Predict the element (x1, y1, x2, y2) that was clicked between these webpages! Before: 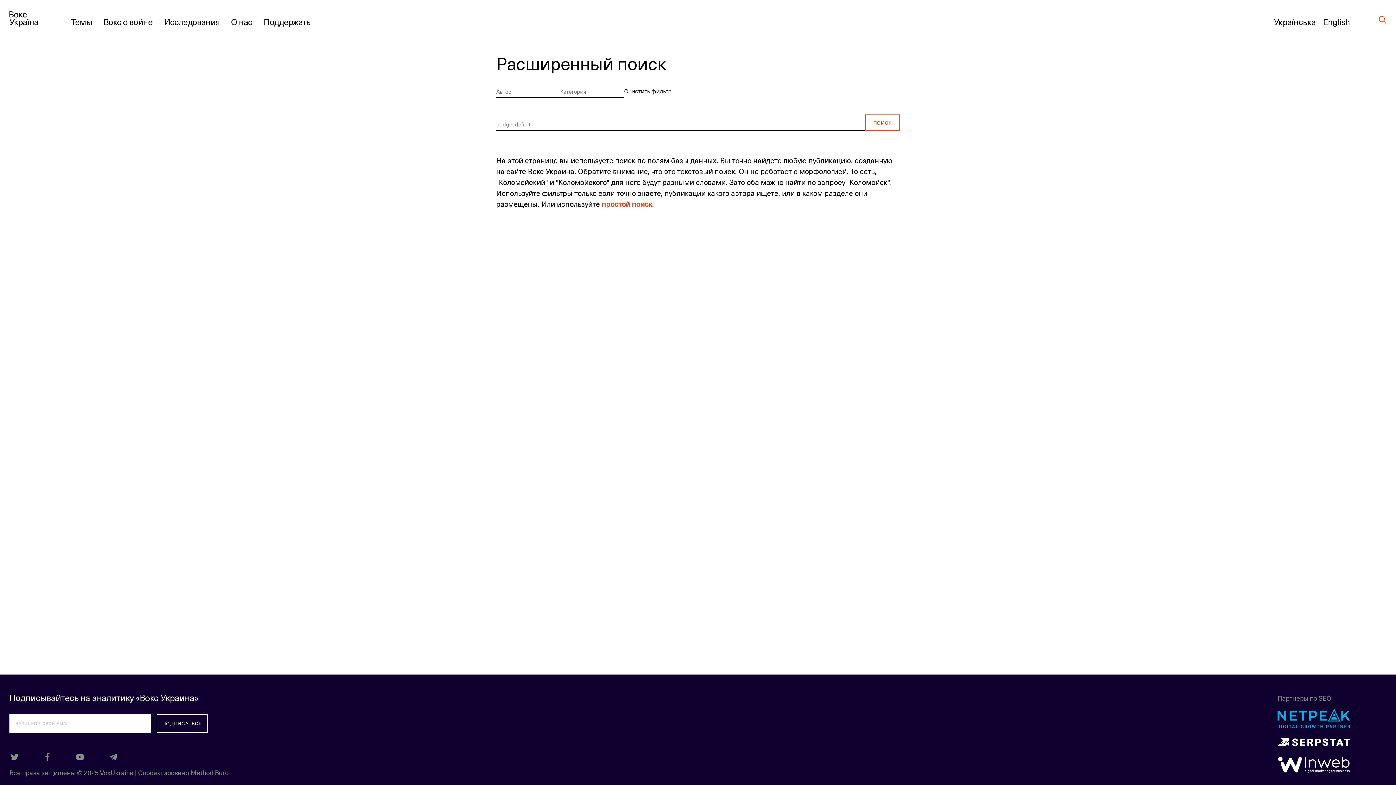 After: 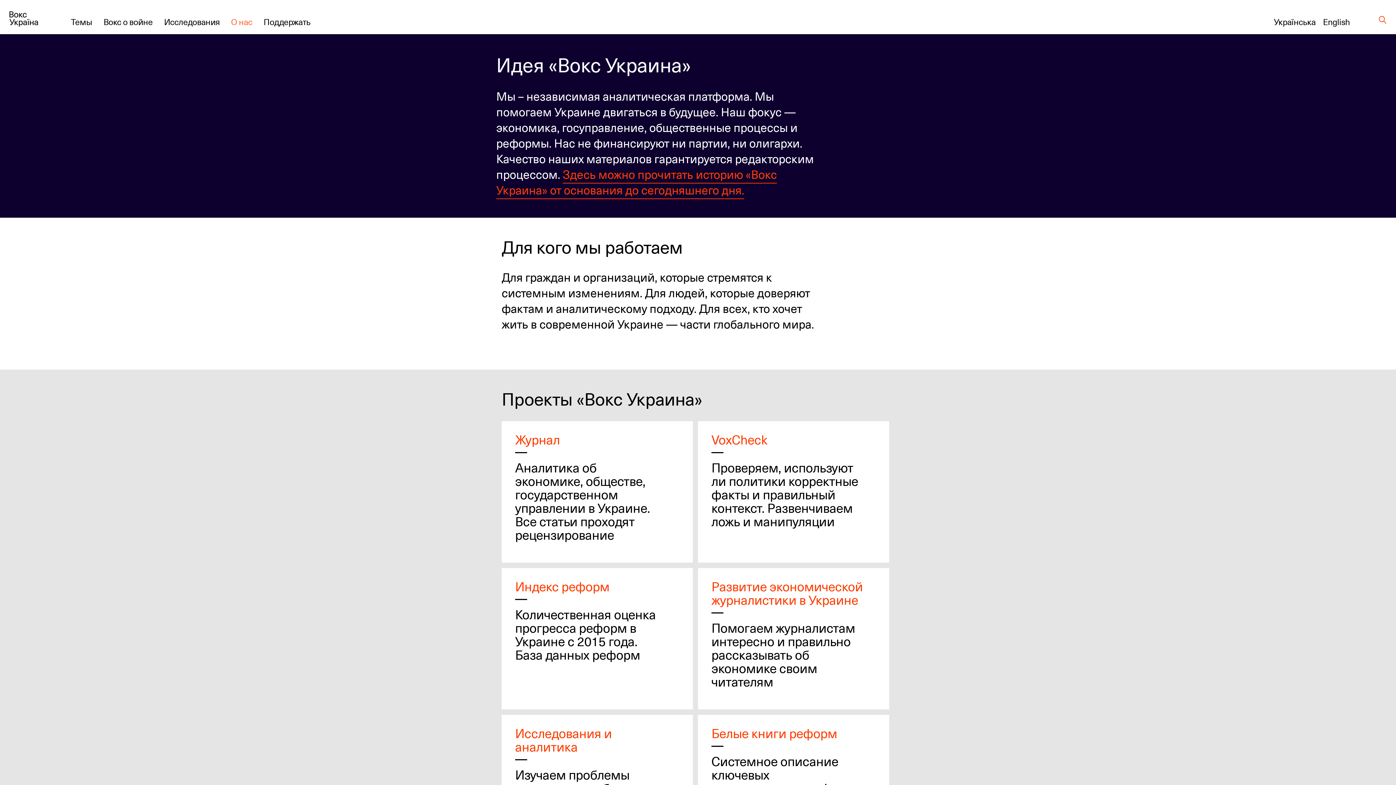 Action: label: О нас bbox: (231, 15, 252, 28)